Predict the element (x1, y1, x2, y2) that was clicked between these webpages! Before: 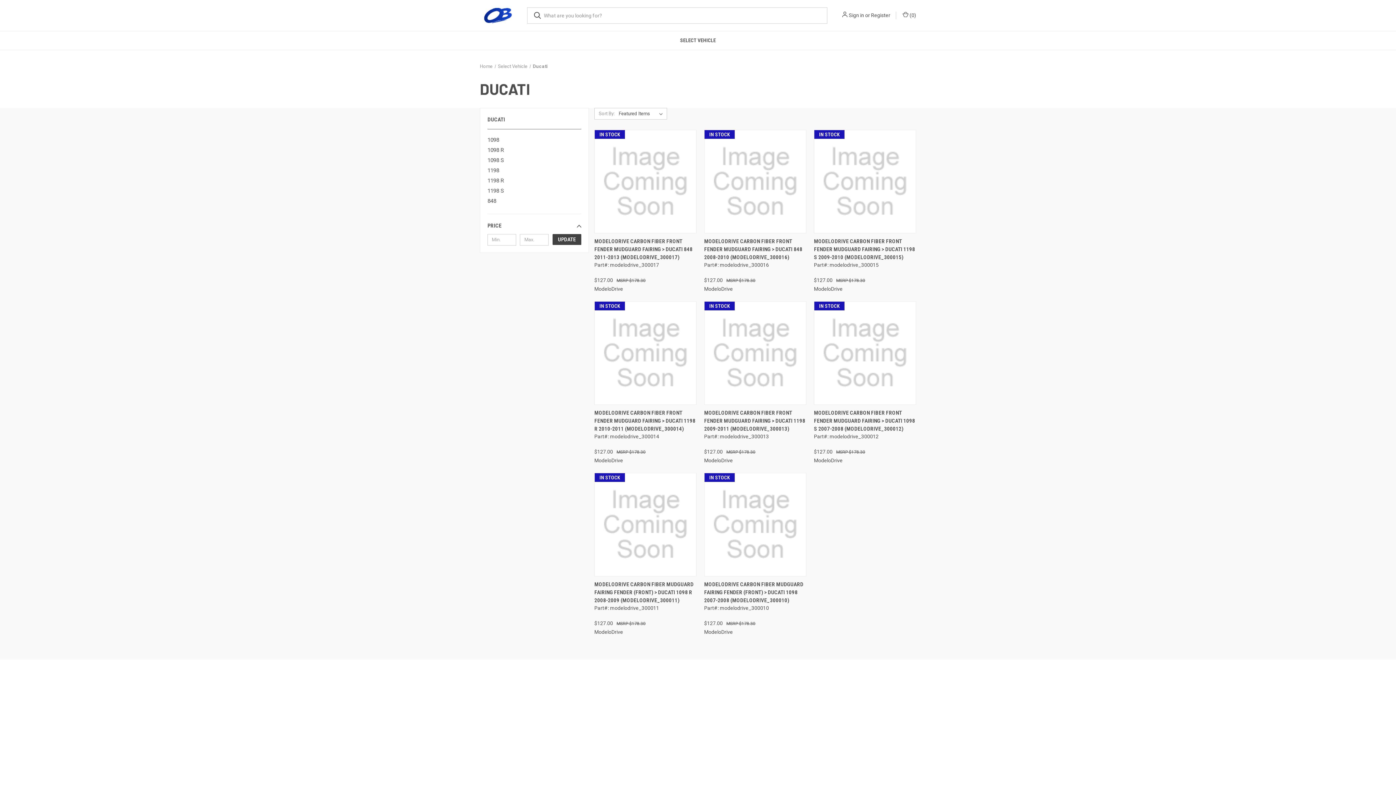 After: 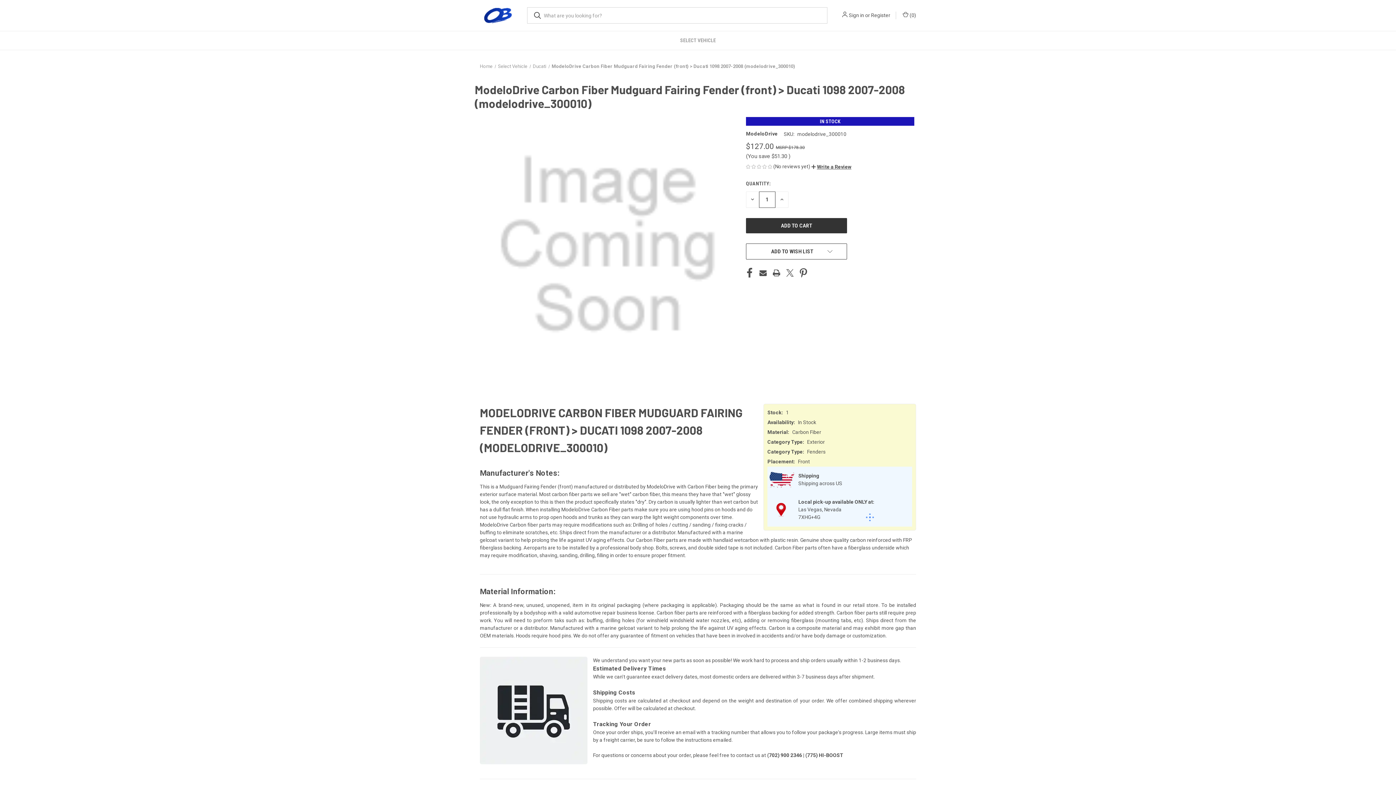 Action: bbox: (704, 580, 806, 604) label: ModeloDrive Carbon Fiber Mudguard Fairing Fender (front) > Ducati 1098 2007-2008 (modelodrive_300010),     Was:
$178.30,
    Now:
$127.00

